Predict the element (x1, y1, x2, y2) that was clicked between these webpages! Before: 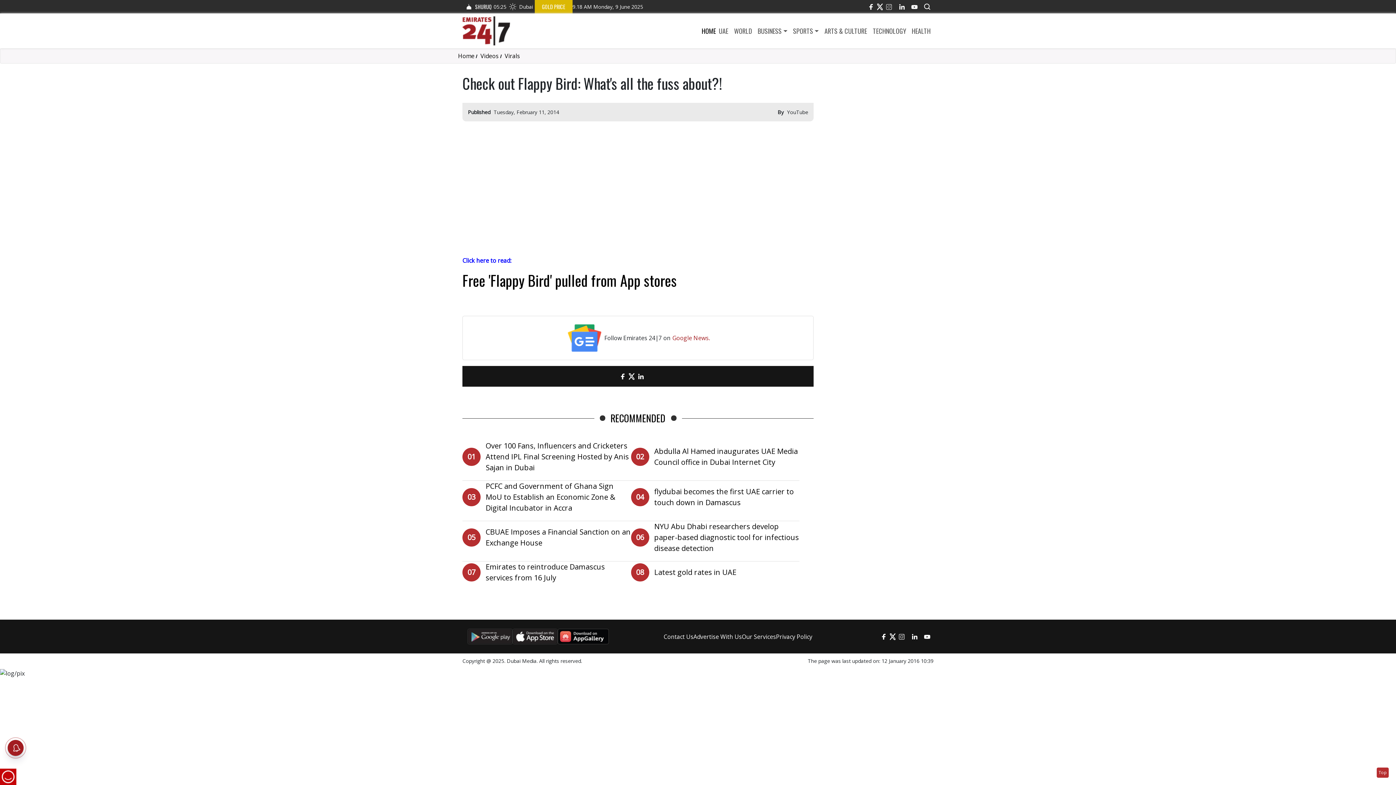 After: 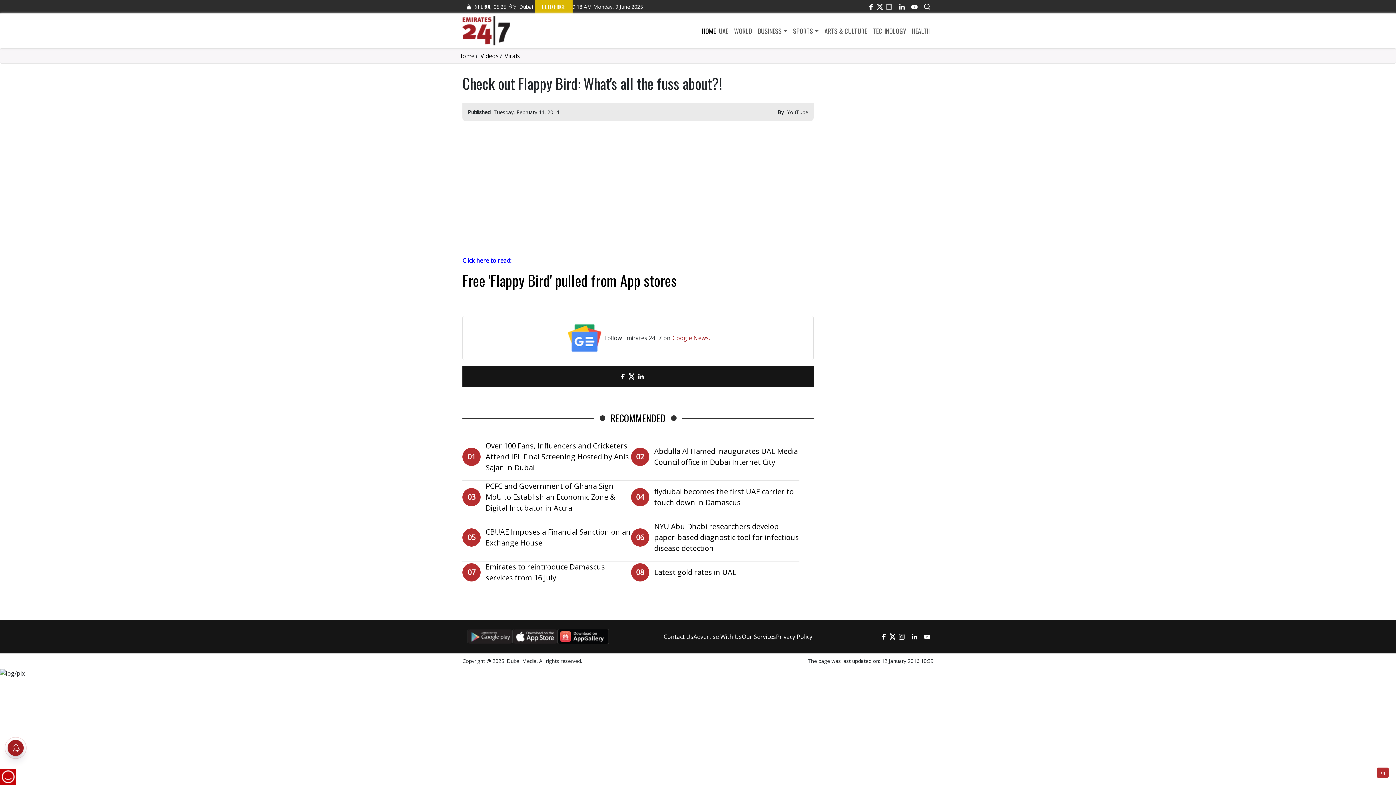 Action: label: LinkedIn bbox: (634, 369, 647, 383)